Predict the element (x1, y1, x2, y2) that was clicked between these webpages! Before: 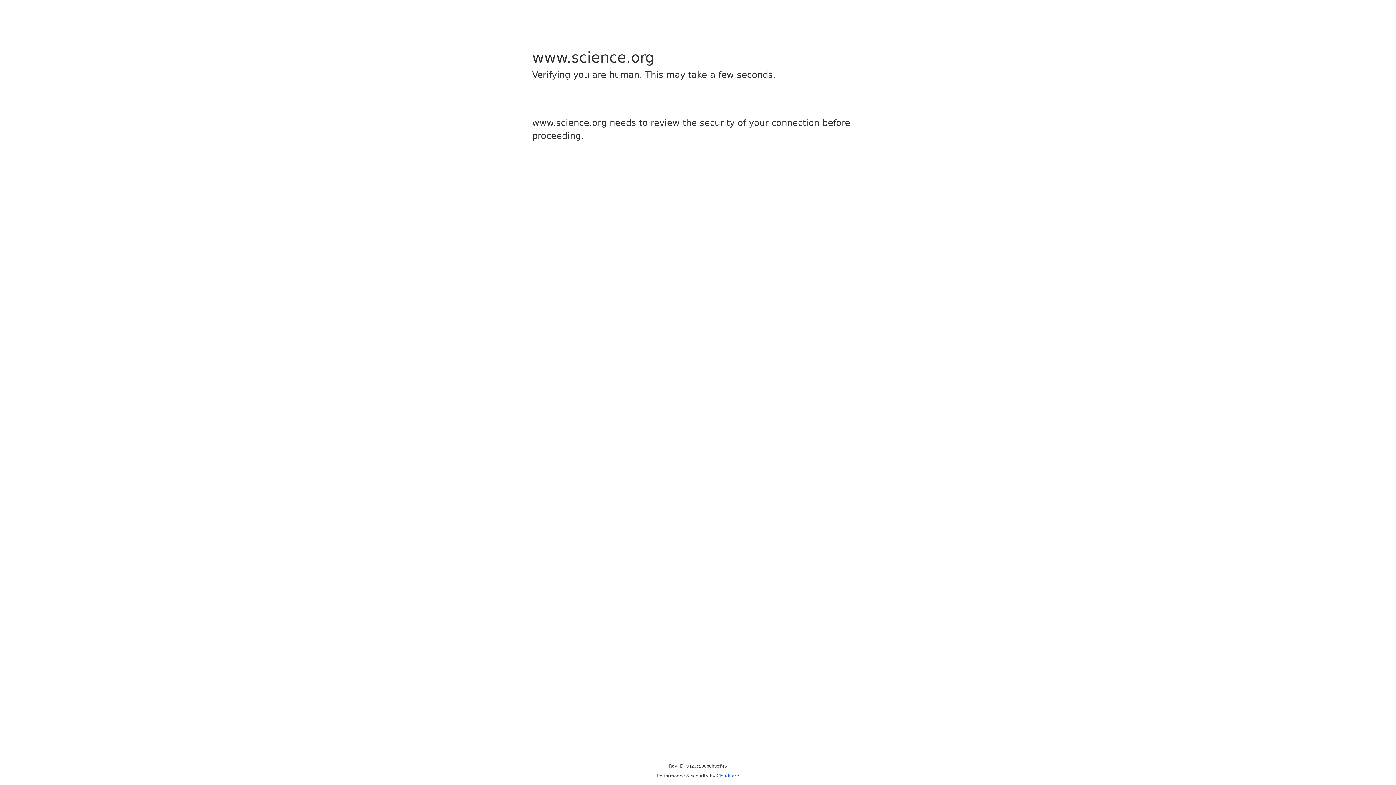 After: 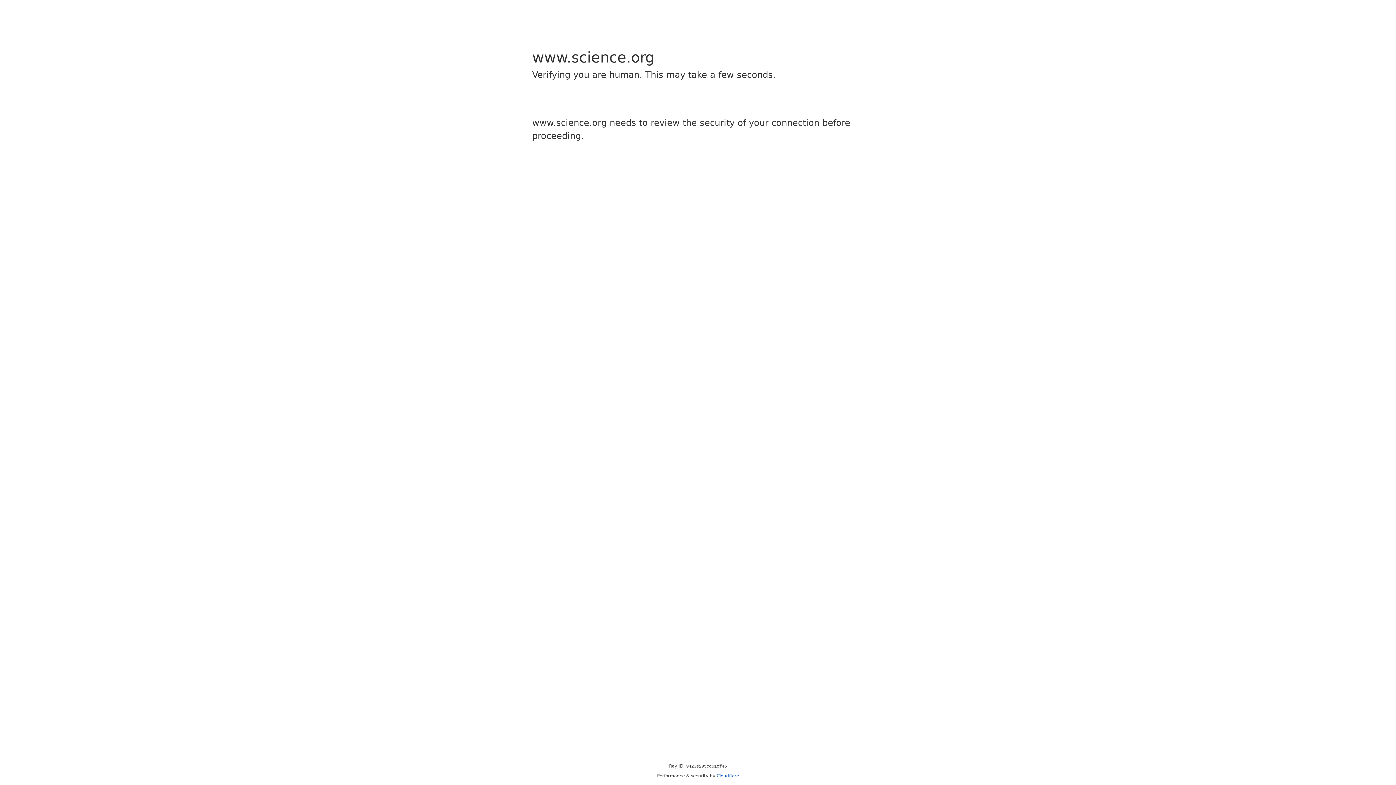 Action: bbox: (716, 773, 739, 778) label: Cloudflare